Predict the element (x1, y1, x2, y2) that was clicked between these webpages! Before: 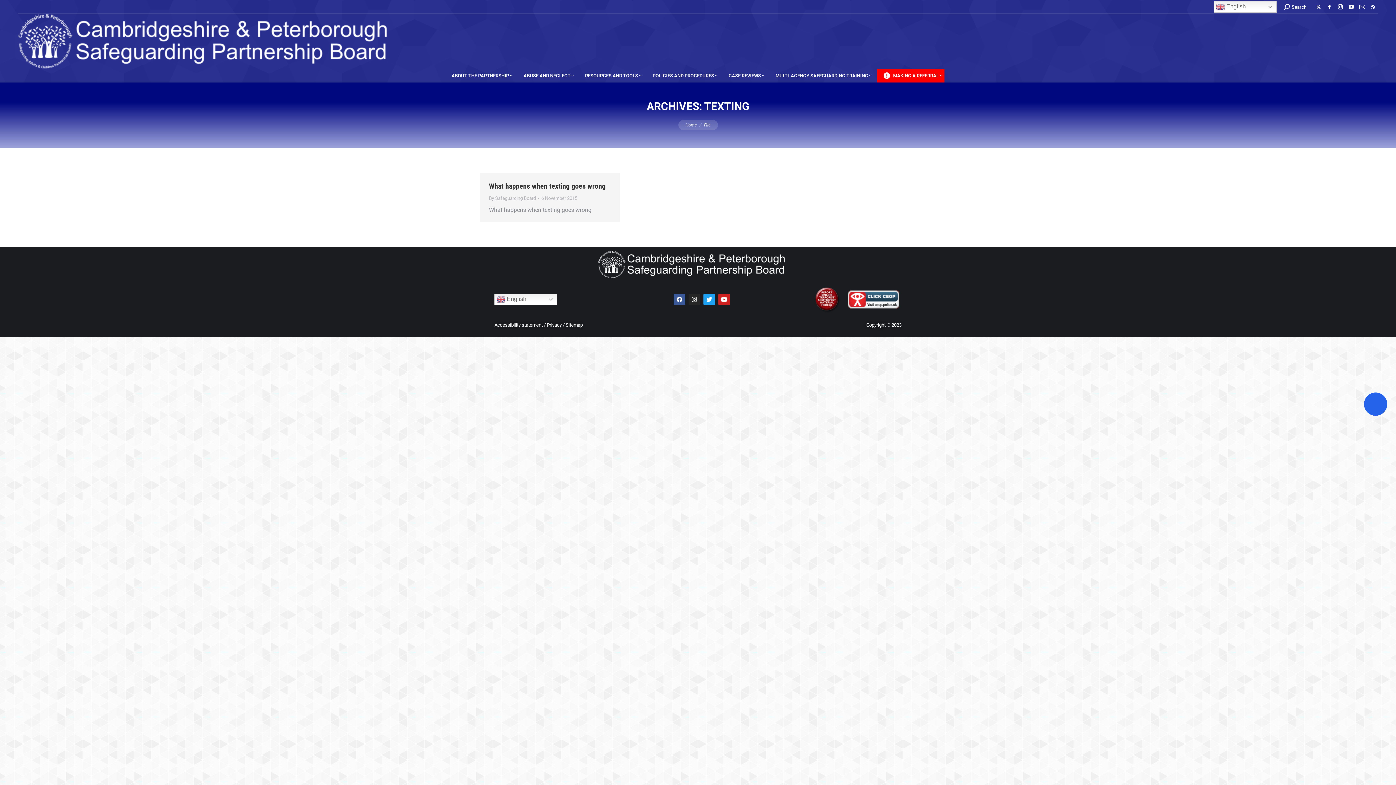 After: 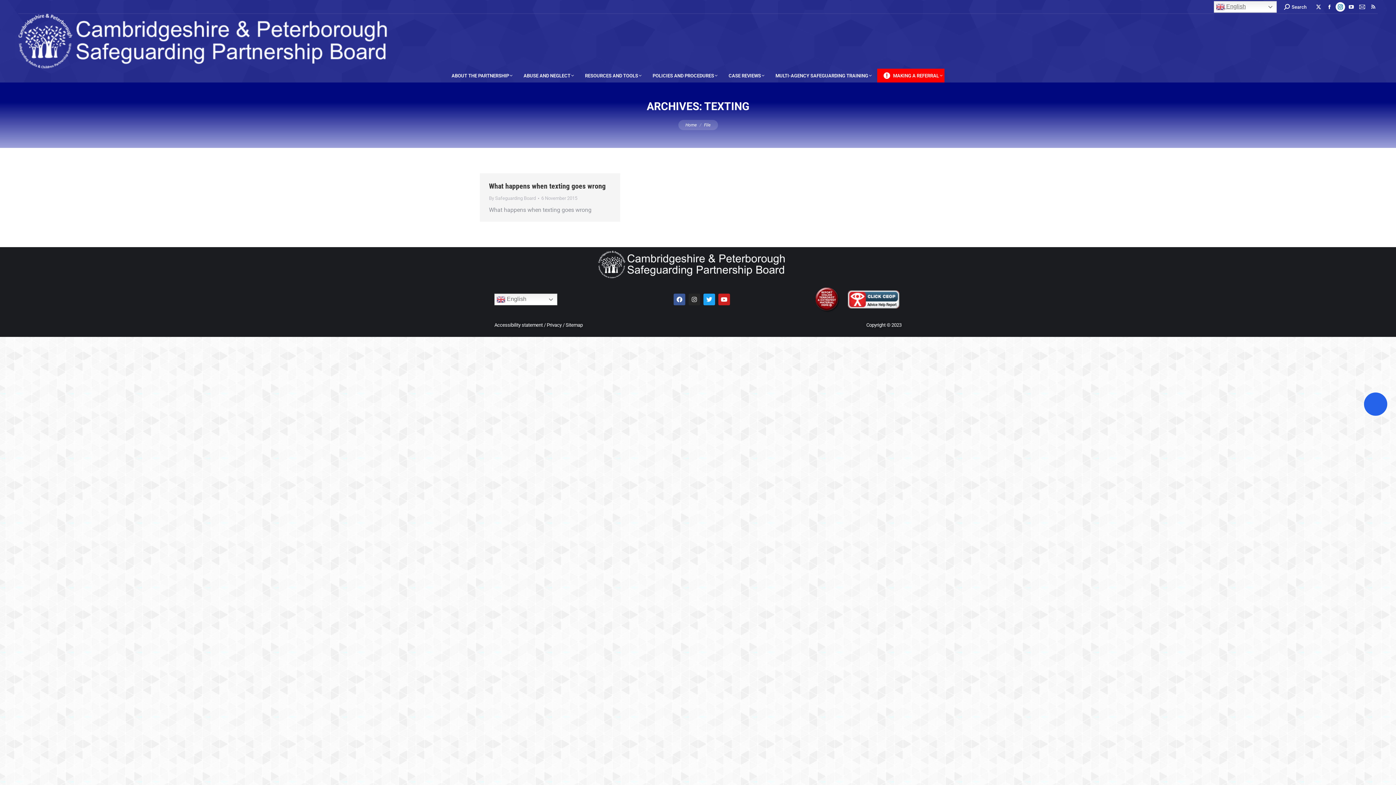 Action: bbox: (1336, 2, 1345, 11) label: Instagram page opens in new window